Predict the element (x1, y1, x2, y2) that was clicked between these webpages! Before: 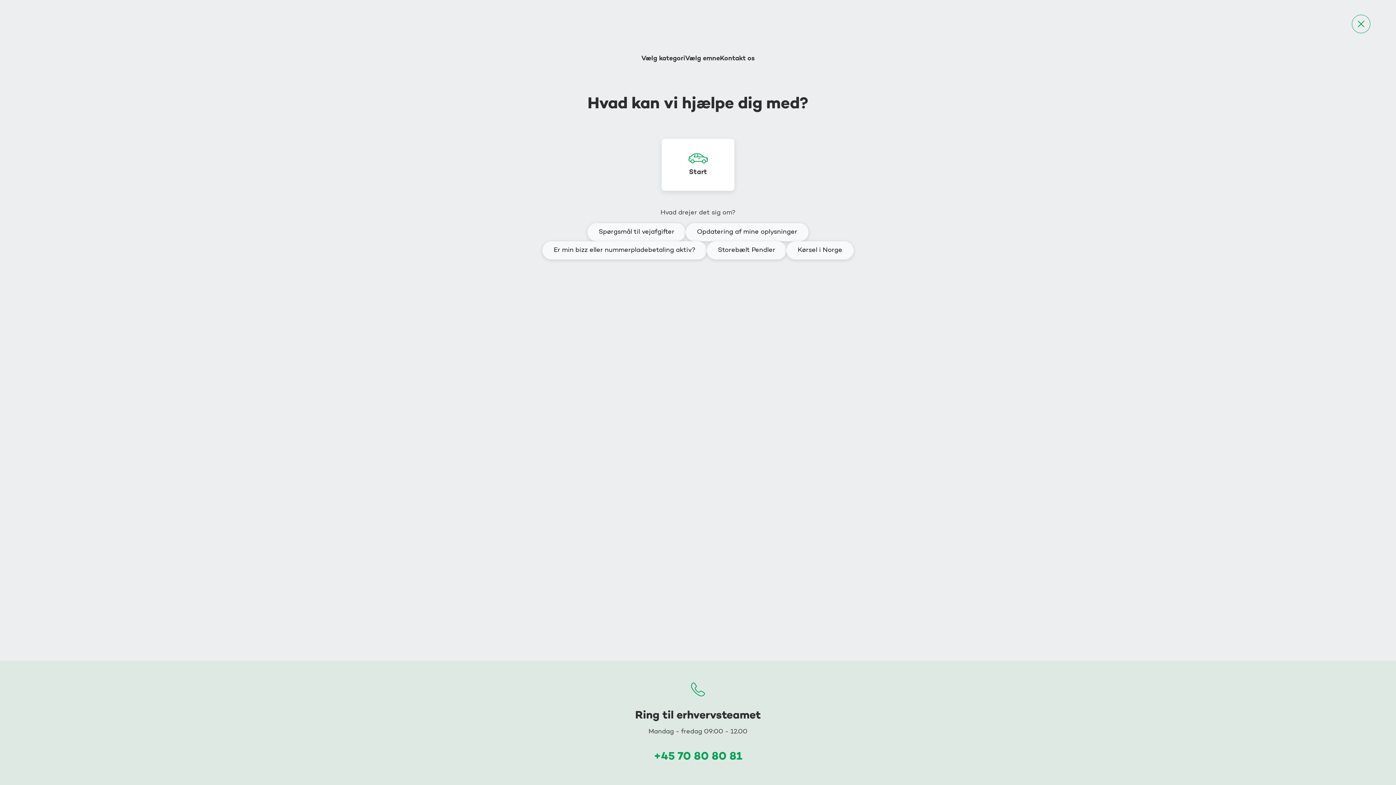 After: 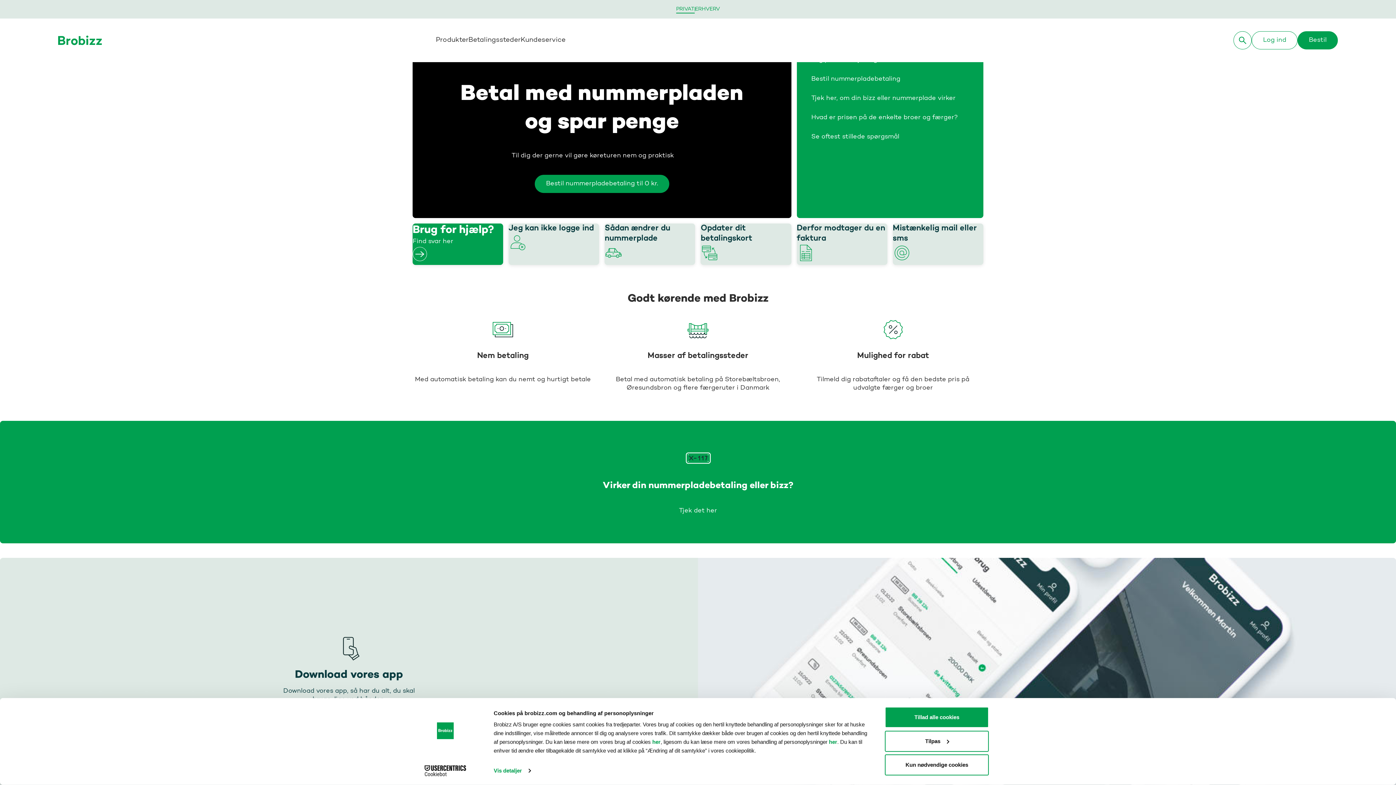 Action: bbox: (1352, 14, 1370, 33)